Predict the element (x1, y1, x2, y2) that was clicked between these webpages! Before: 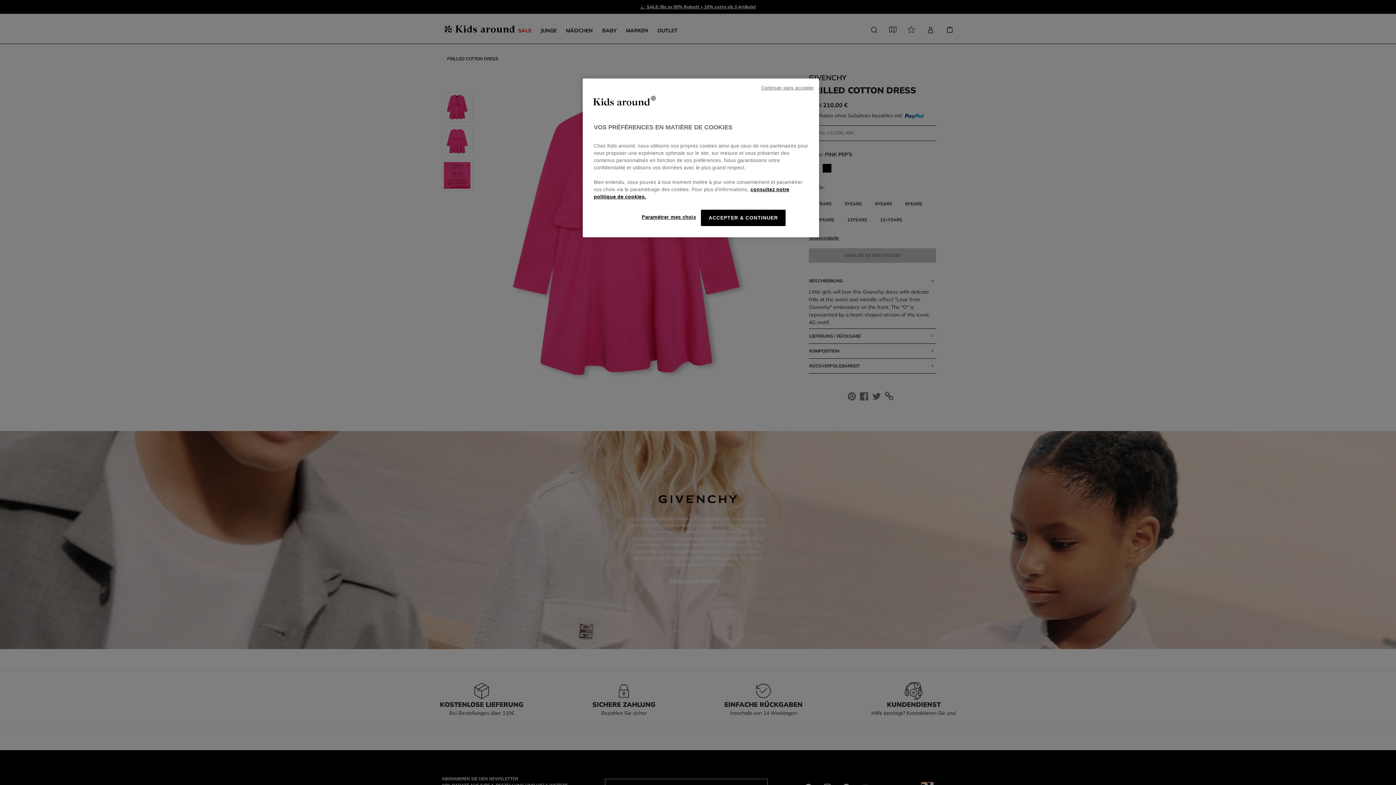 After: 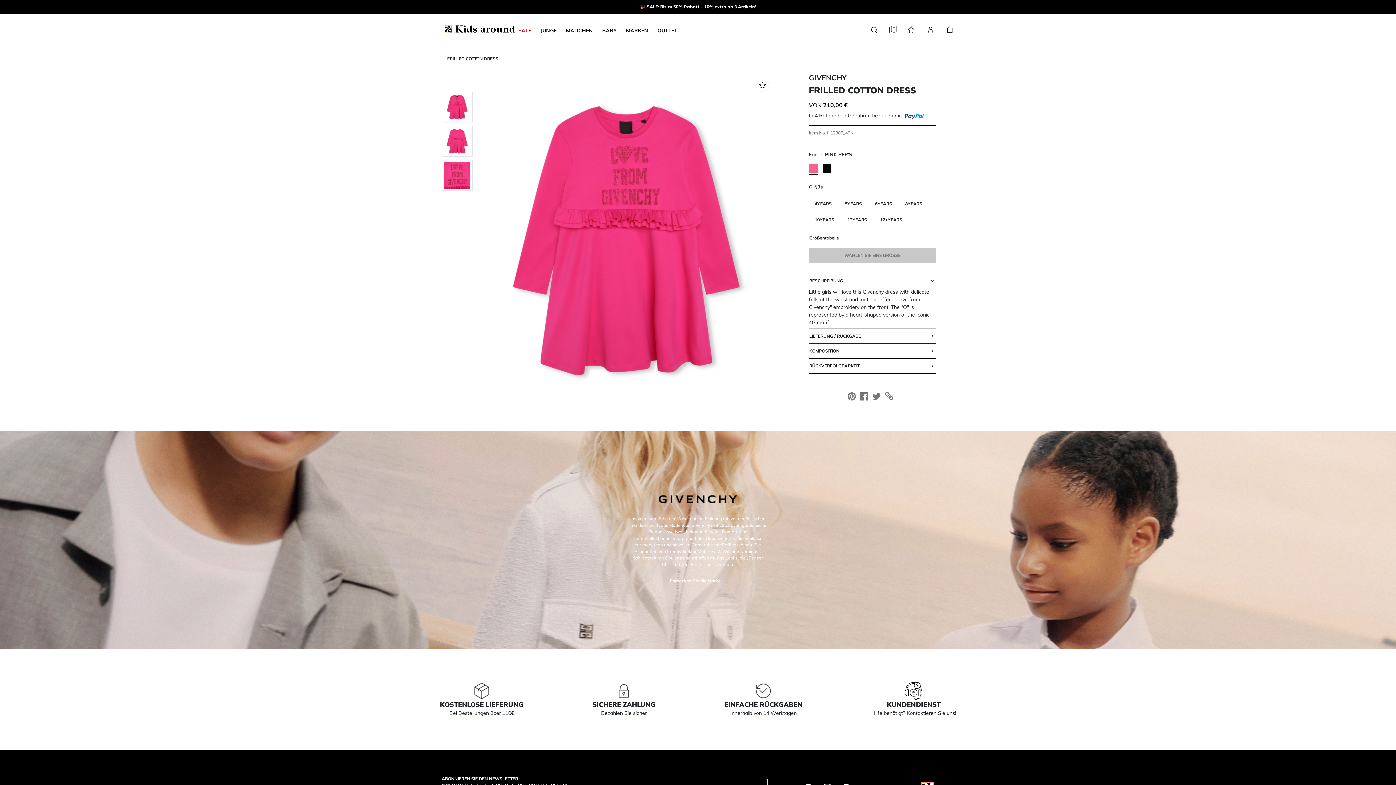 Action: label: ACCEPTER & CONTINUER bbox: (701, 209, 785, 226)